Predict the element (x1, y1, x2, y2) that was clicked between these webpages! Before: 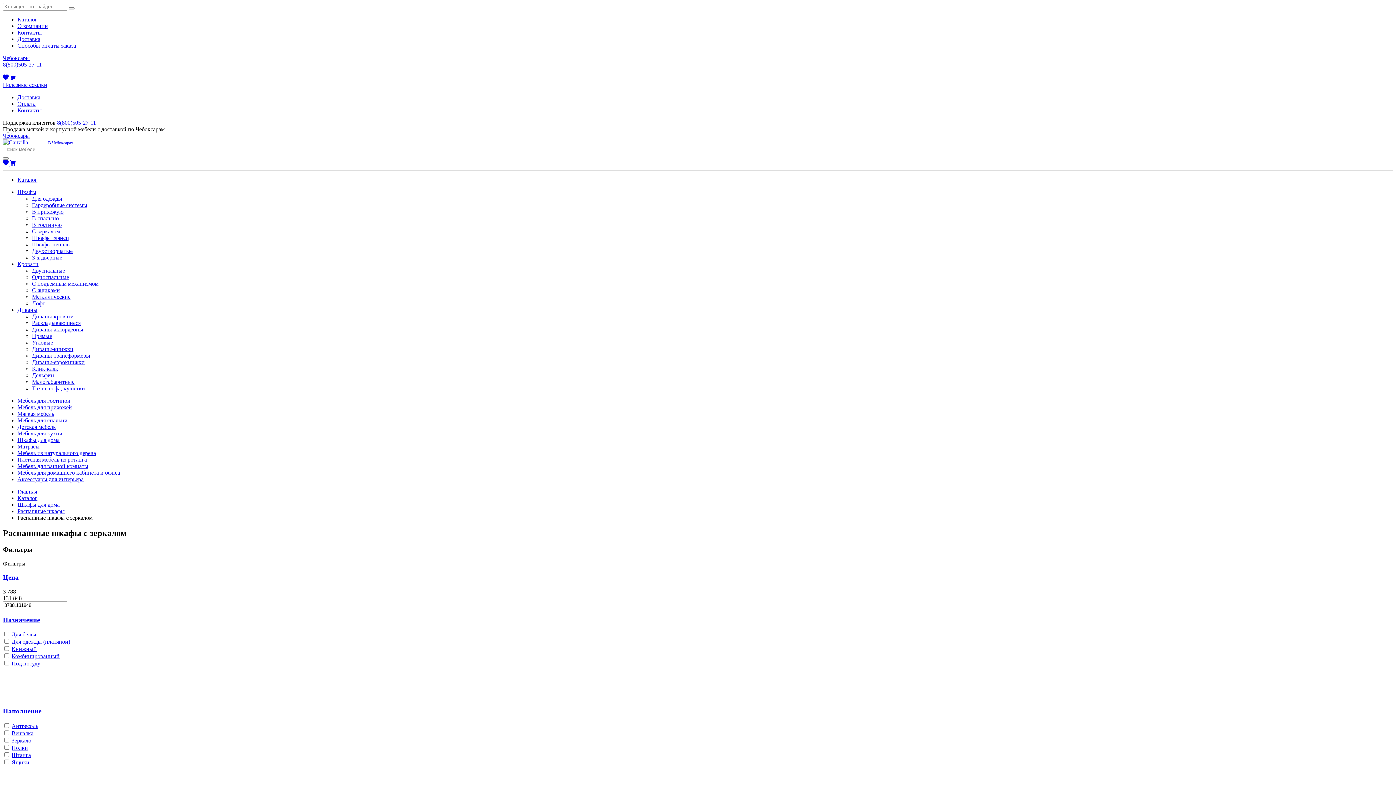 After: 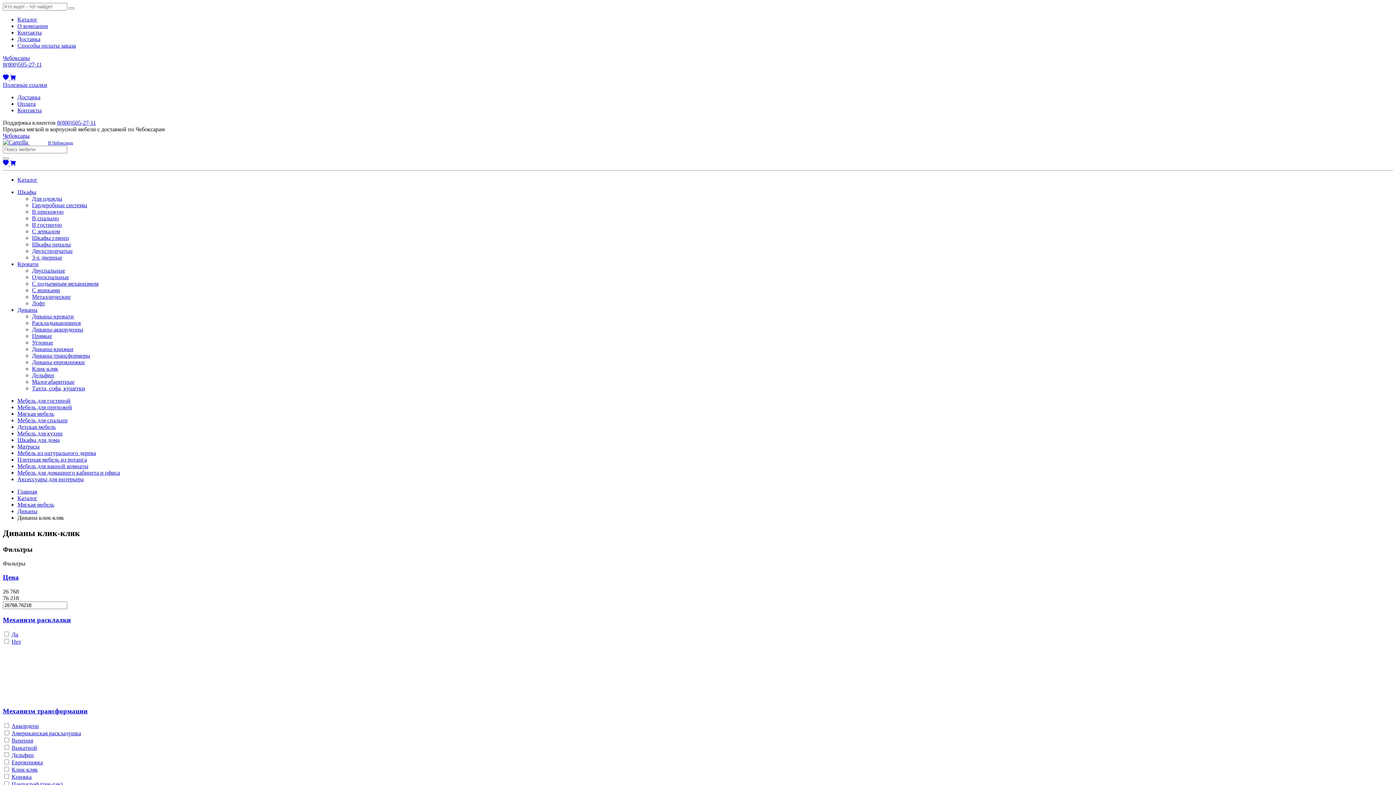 Action: bbox: (32, 365, 58, 372) label: Клик-кляк